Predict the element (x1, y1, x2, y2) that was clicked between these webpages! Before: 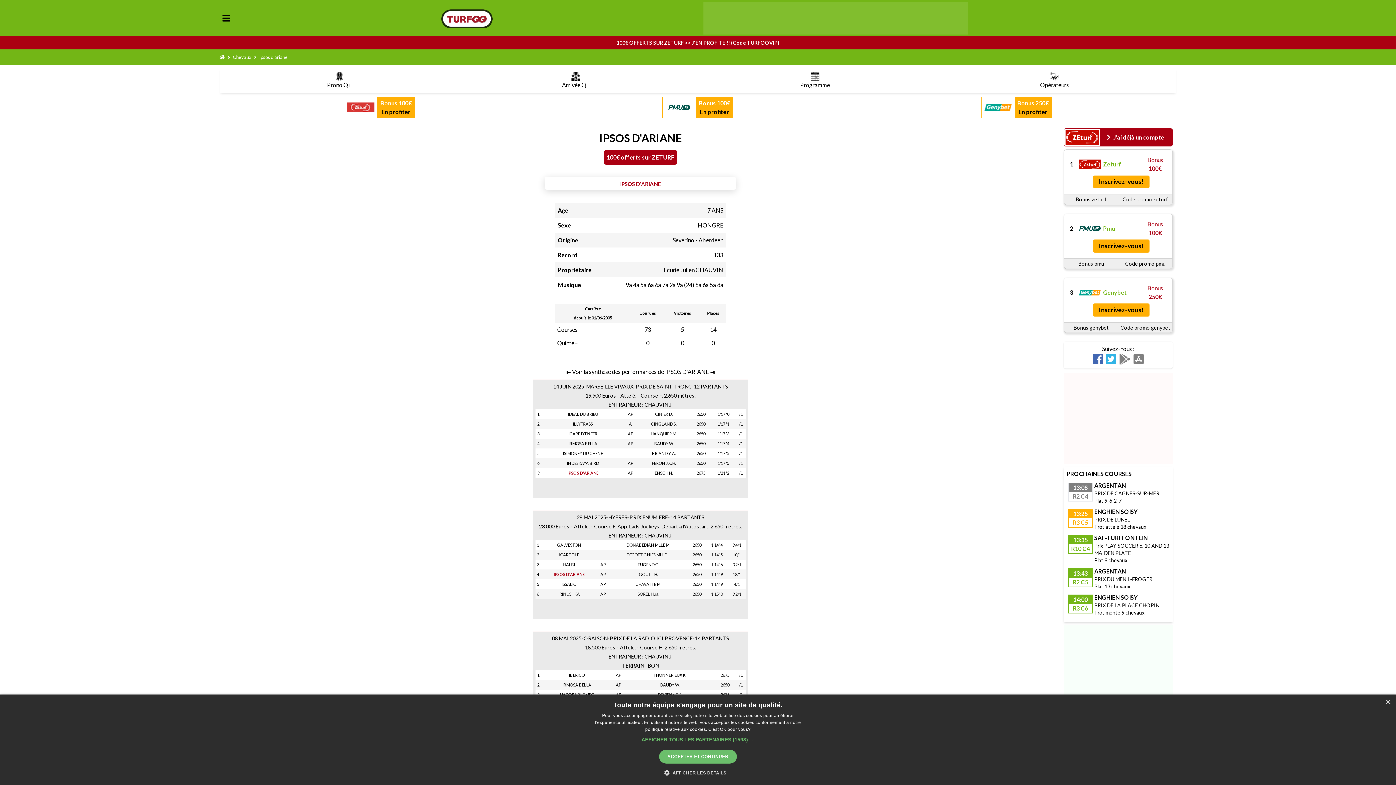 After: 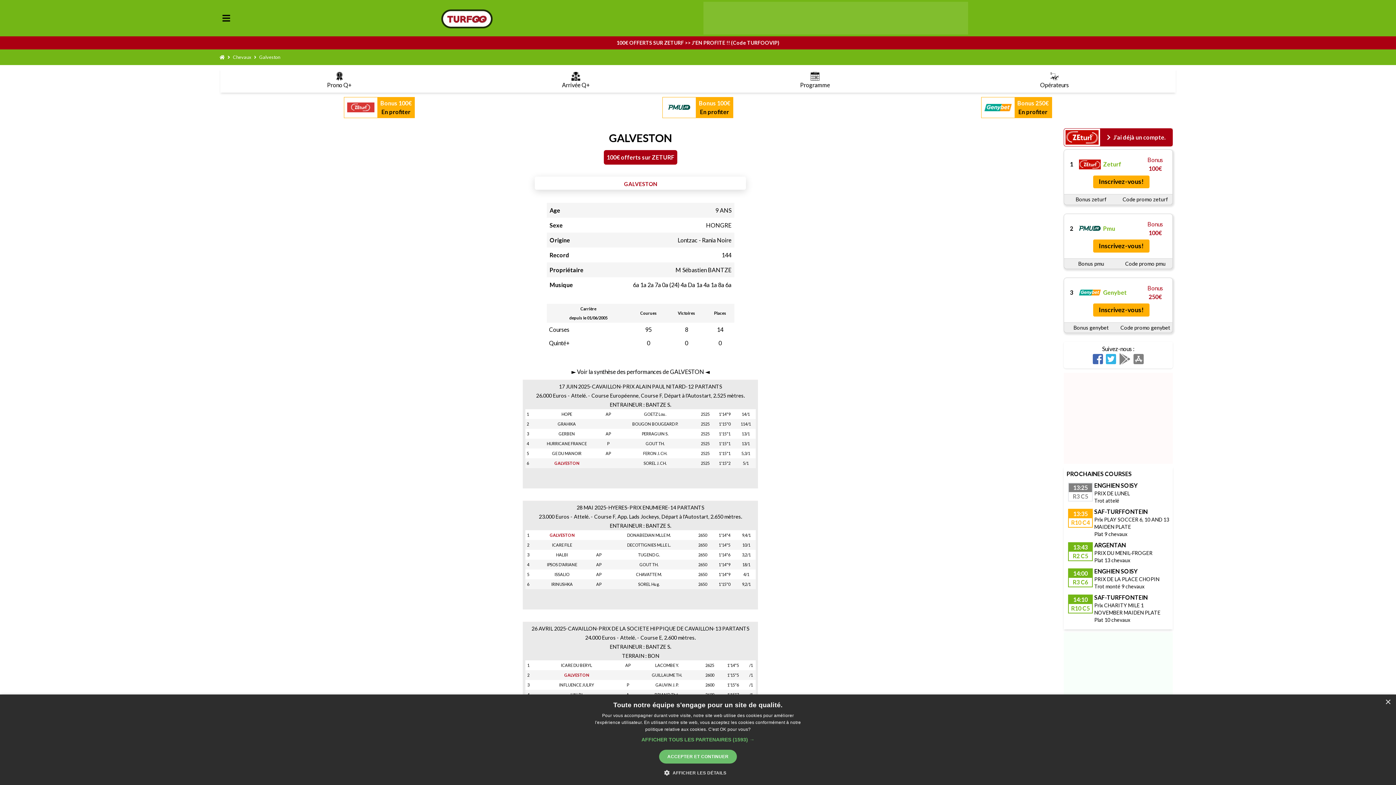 Action: label: GALVESTON bbox: (557, 542, 581, 547)